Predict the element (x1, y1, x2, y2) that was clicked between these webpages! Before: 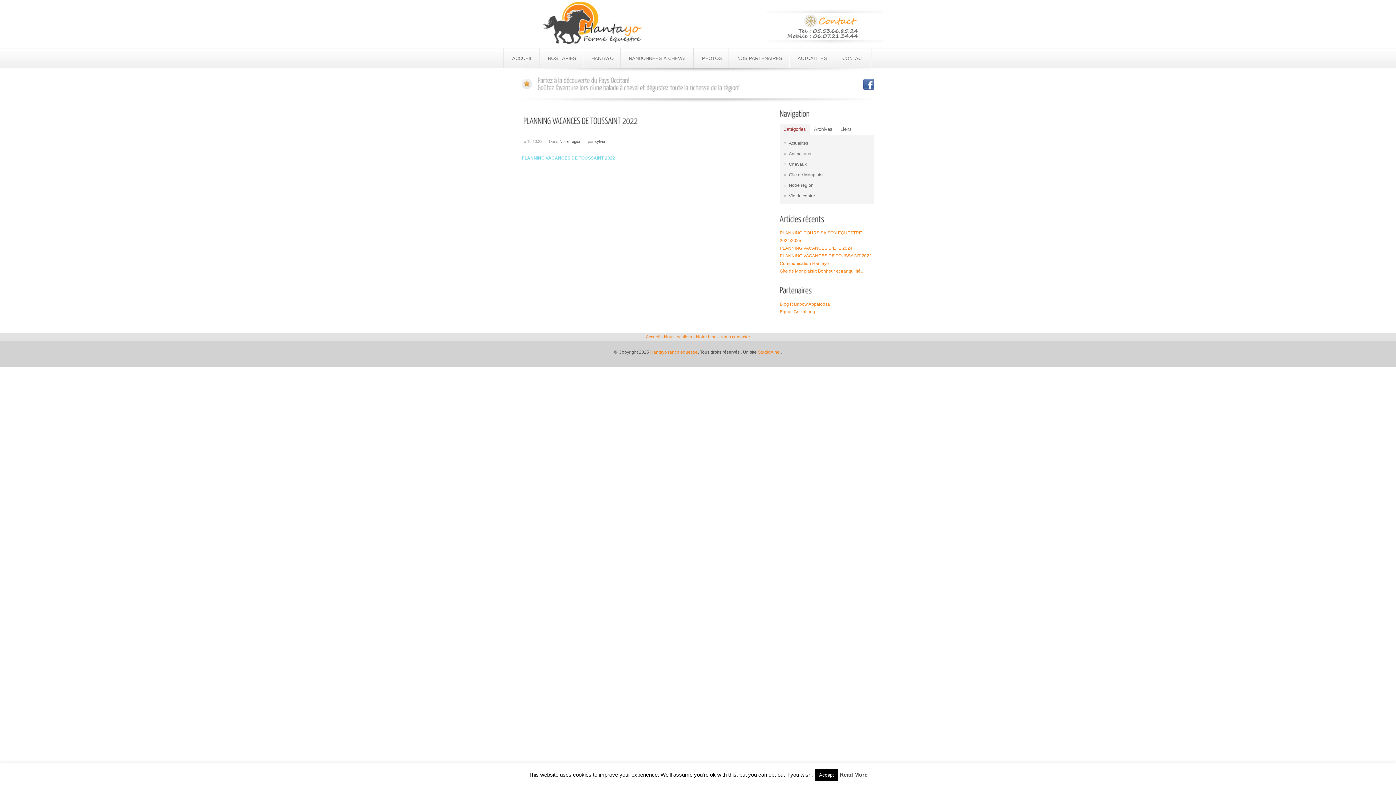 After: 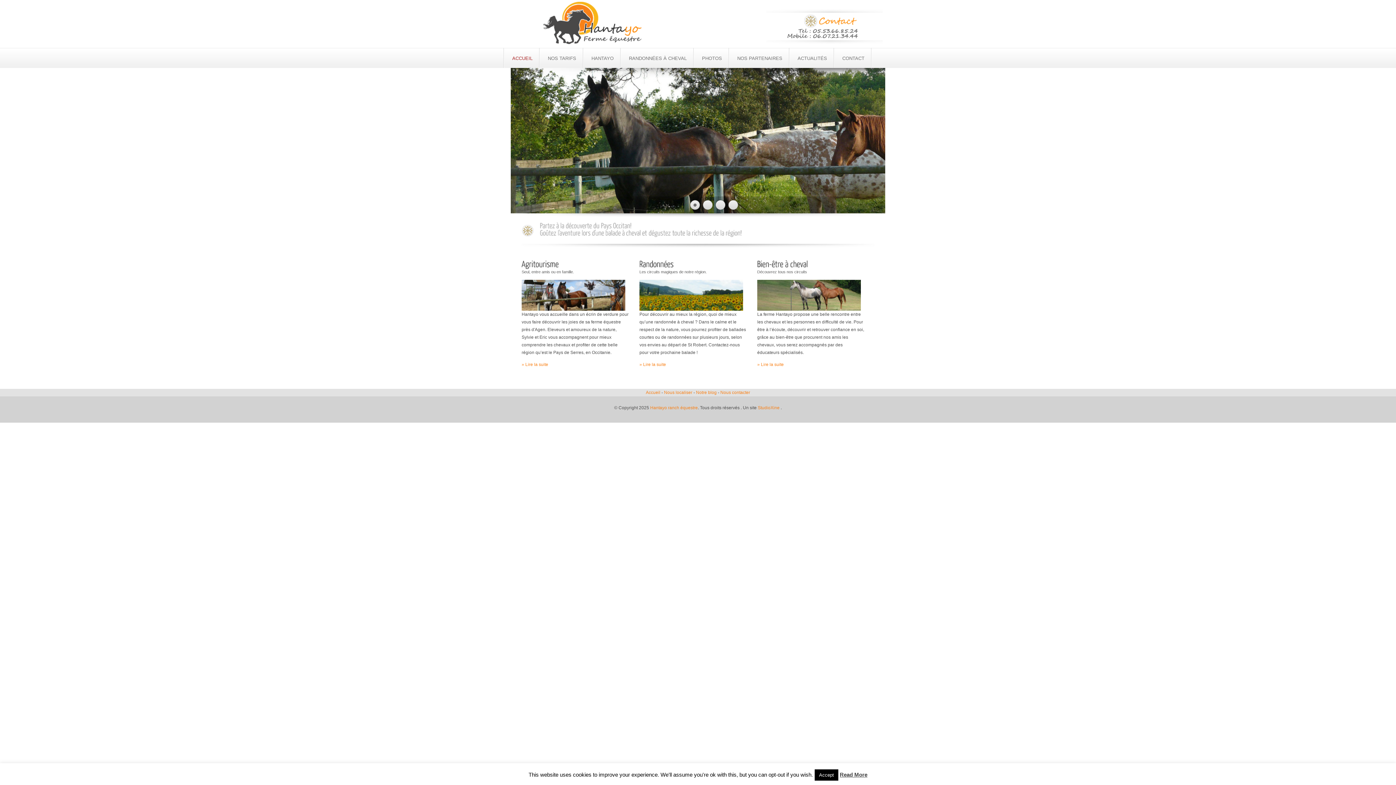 Action: label: Hantayo ranch équestre bbox: (650, 349, 698, 354)